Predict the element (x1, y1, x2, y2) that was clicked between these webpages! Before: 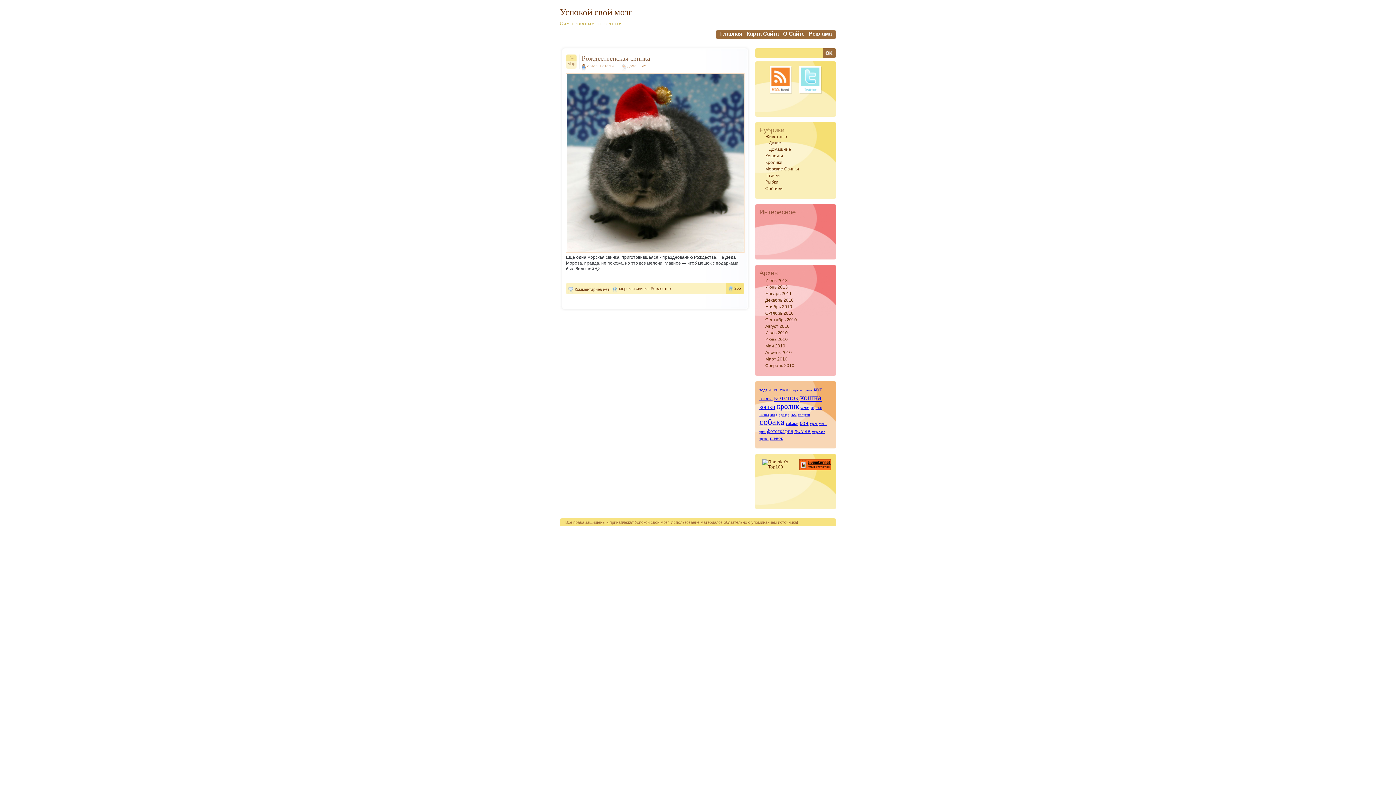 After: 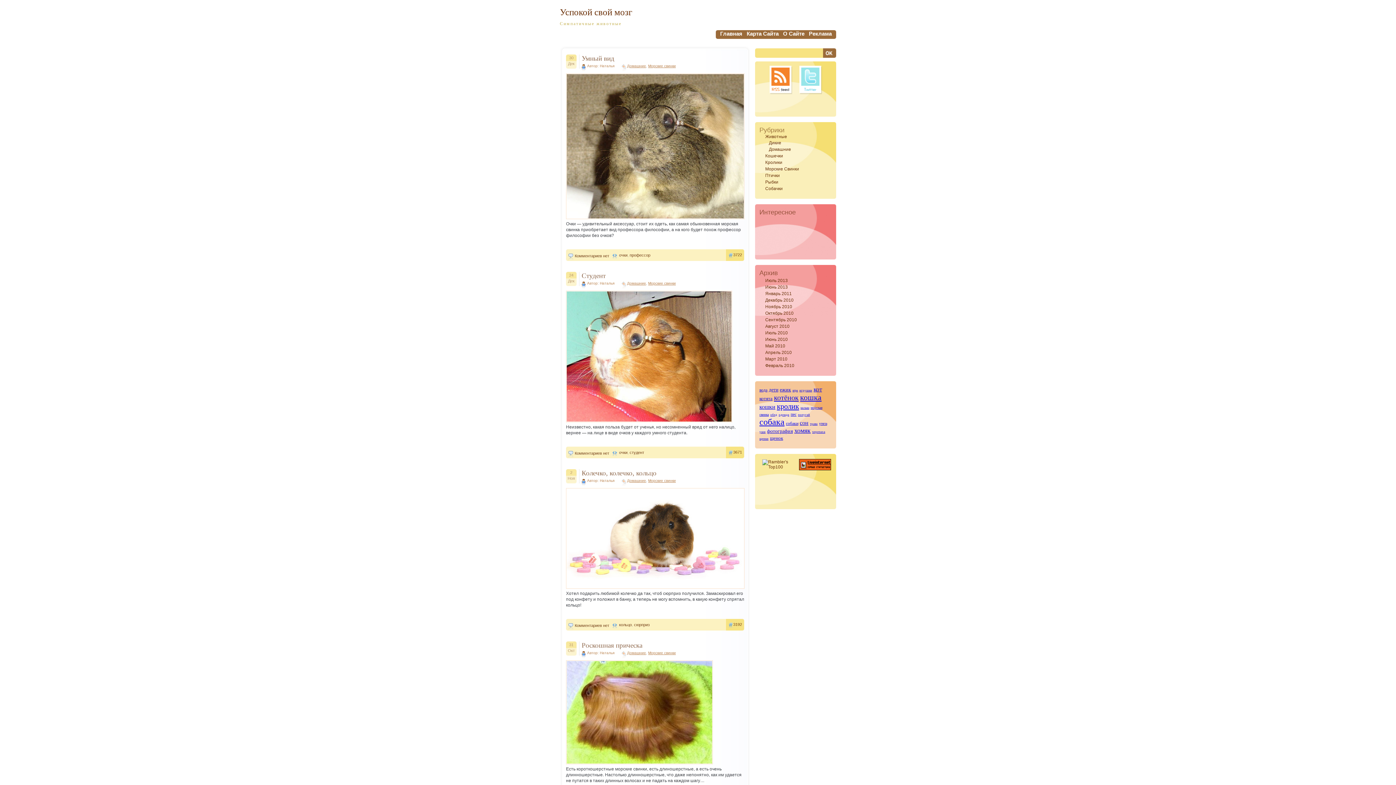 Action: bbox: (763, 165, 801, 172) label: Морские Свинки